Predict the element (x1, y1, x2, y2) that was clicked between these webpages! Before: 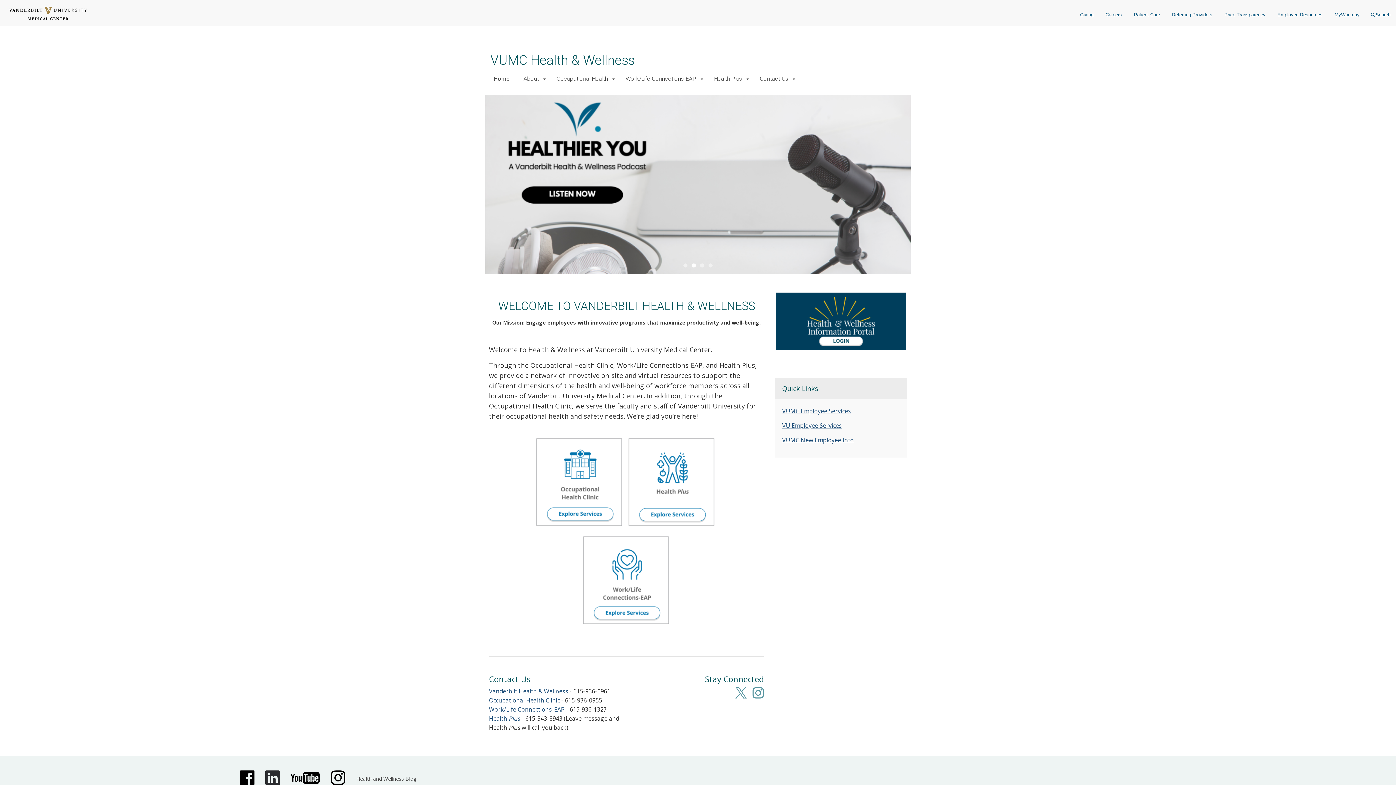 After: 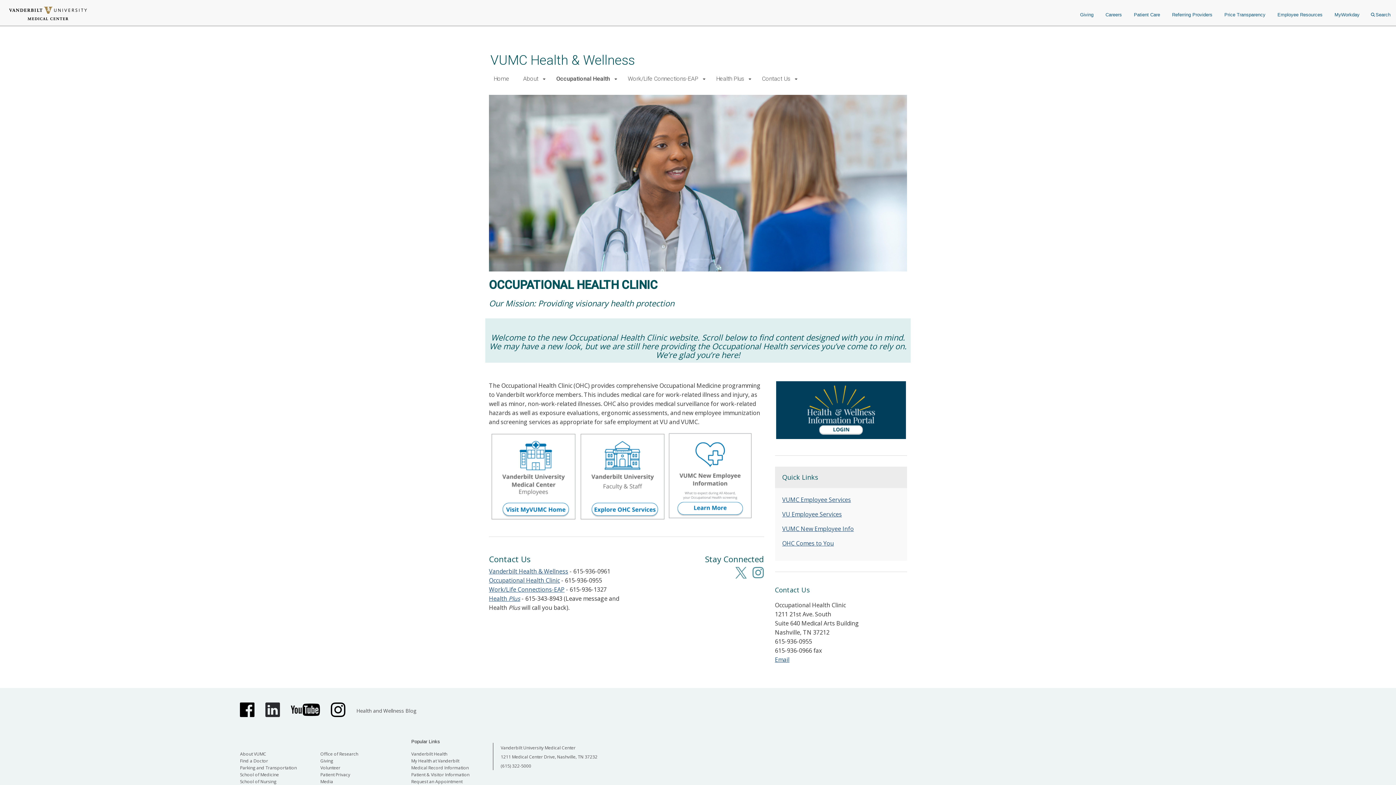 Action: bbox: (550, 72, 610, 85) label: Occupational Health